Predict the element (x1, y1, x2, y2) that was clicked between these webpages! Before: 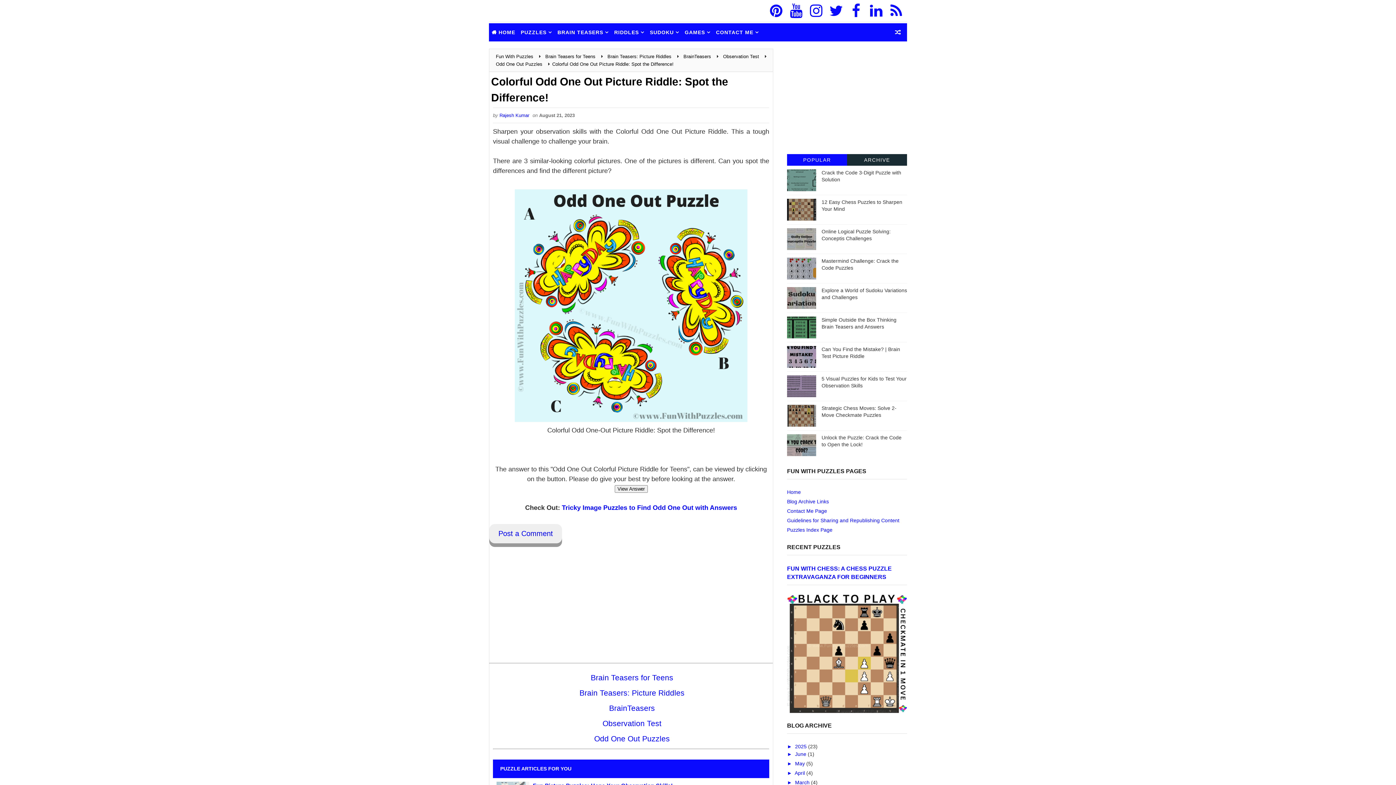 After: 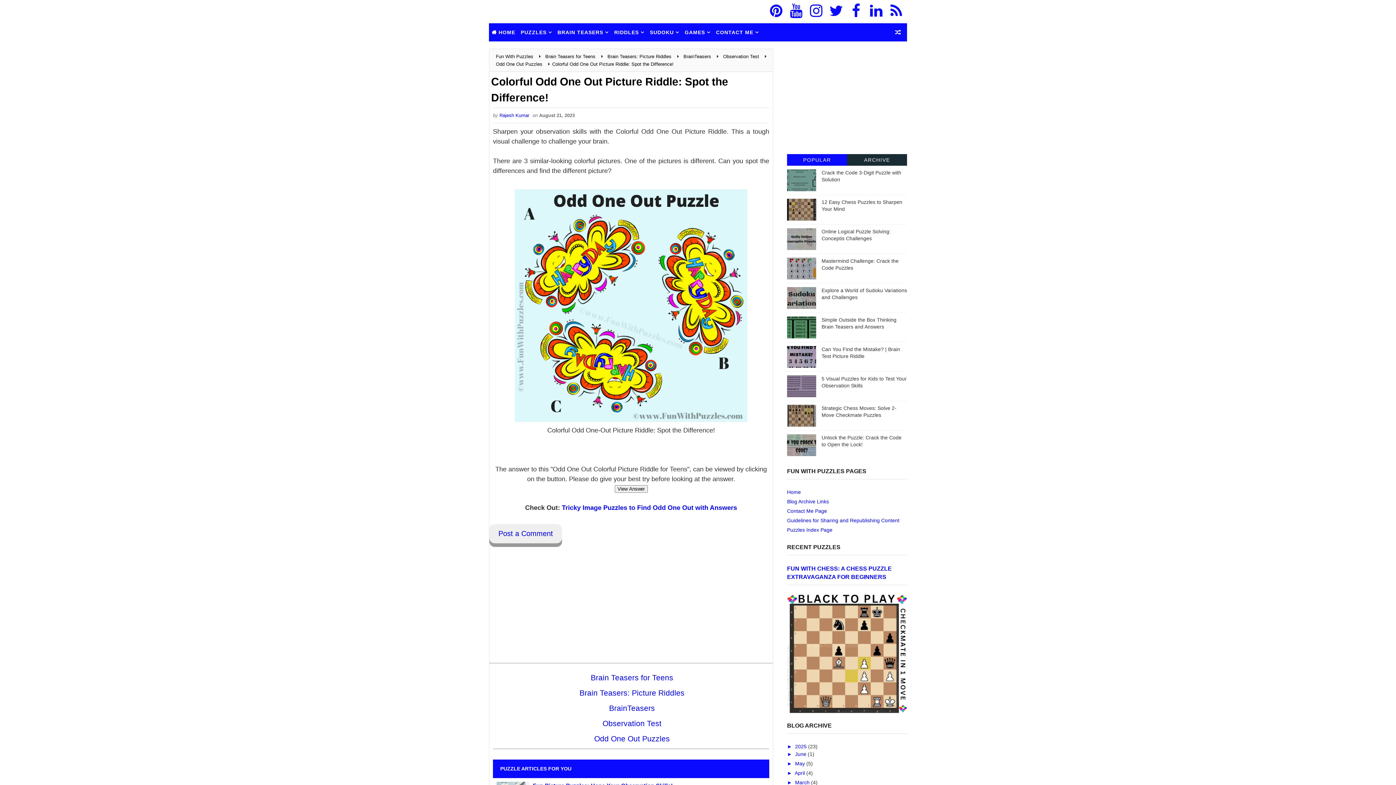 Action: bbox: (867, 1, 885, 20)